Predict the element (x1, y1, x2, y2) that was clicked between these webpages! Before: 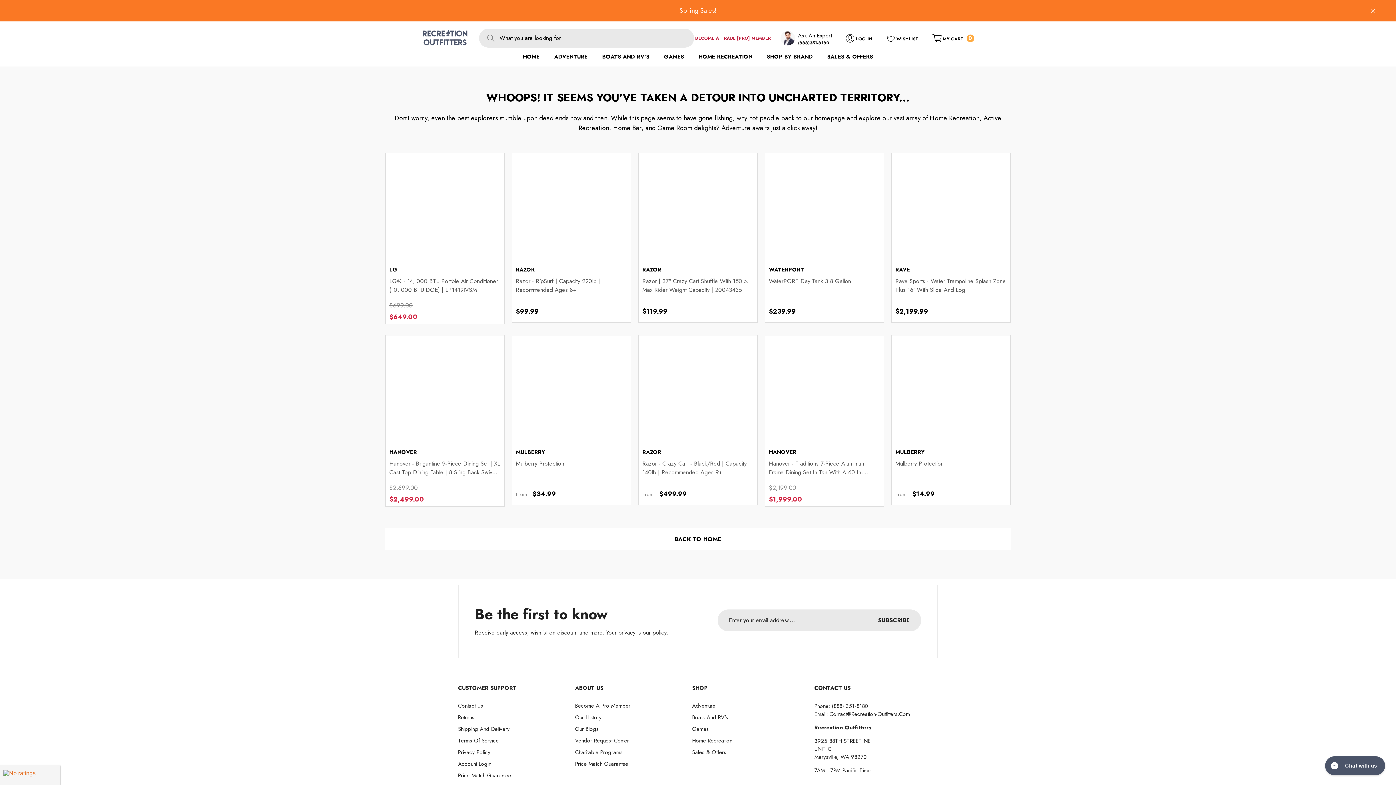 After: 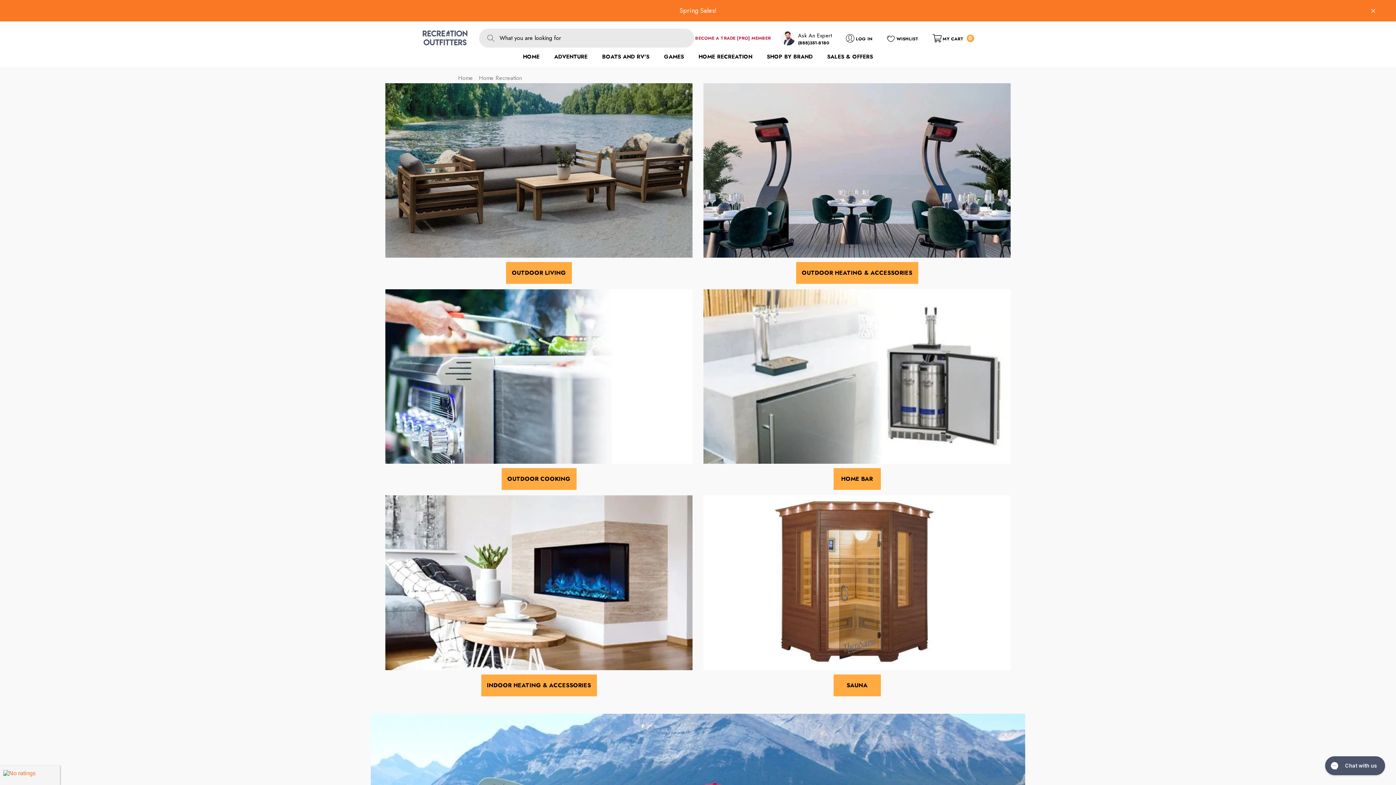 Action: label: Home Recreation bbox: (692, 735, 732, 746)